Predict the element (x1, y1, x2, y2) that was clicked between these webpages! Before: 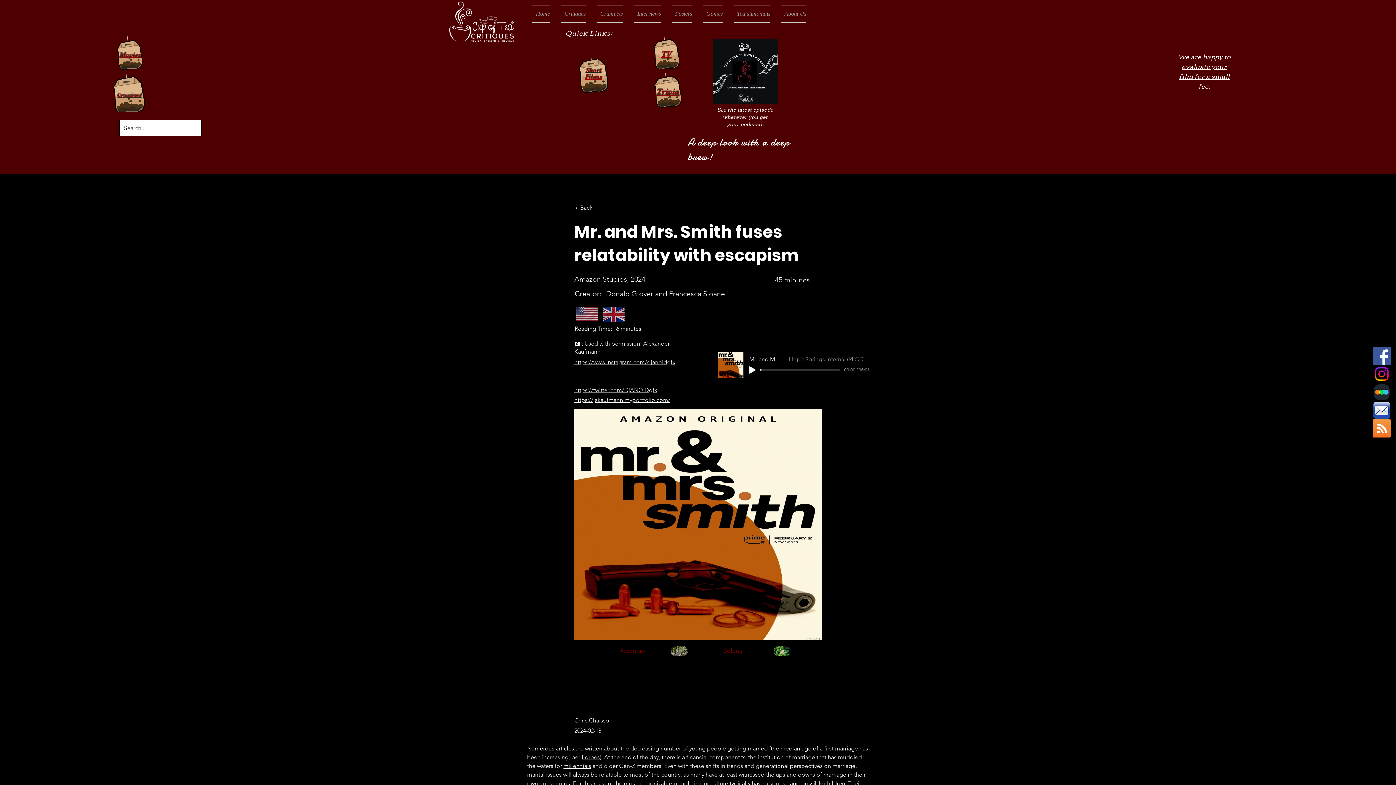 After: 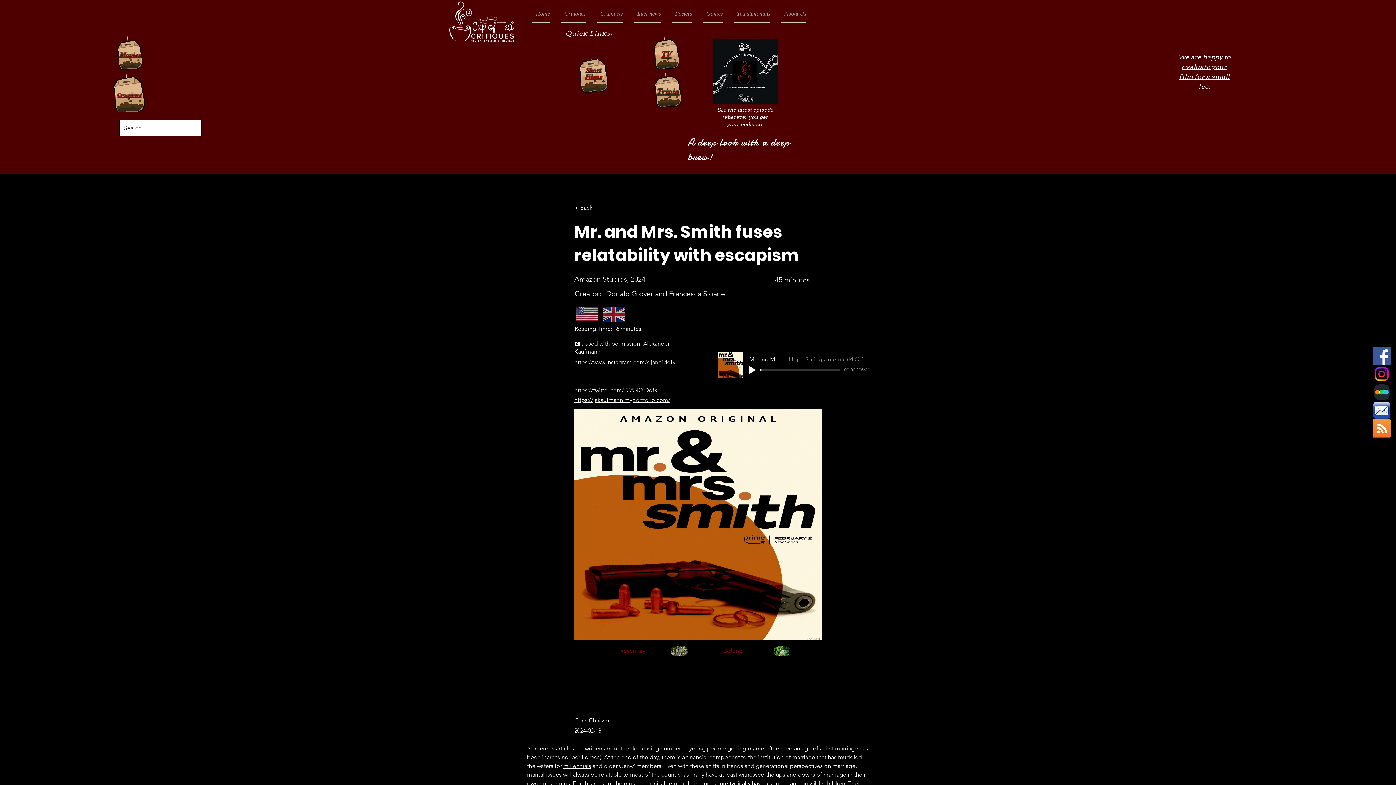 Action: bbox: (697, 4, 728, 22) label: Games